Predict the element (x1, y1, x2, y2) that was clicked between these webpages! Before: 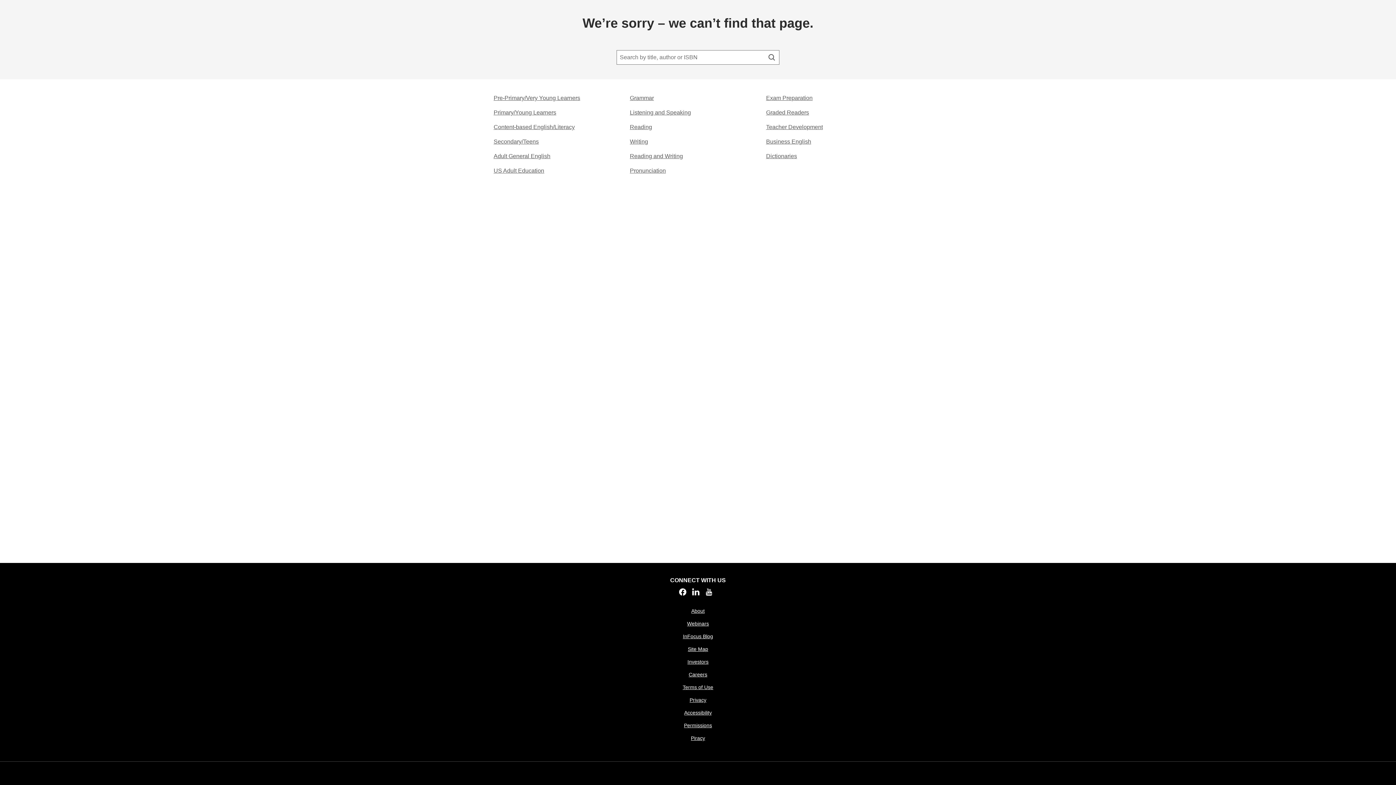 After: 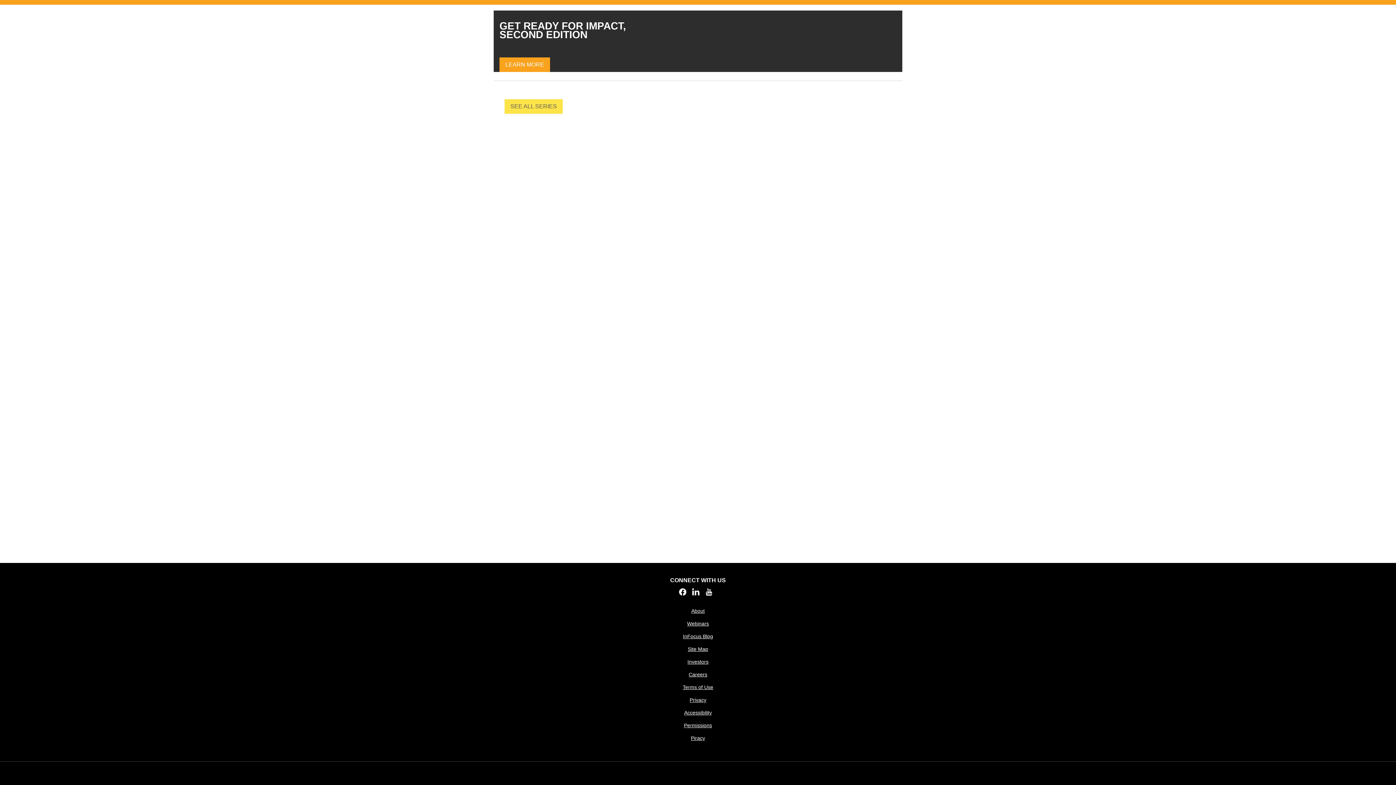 Action: label: Secondary/Teens​ bbox: (493, 137, 538, 146)